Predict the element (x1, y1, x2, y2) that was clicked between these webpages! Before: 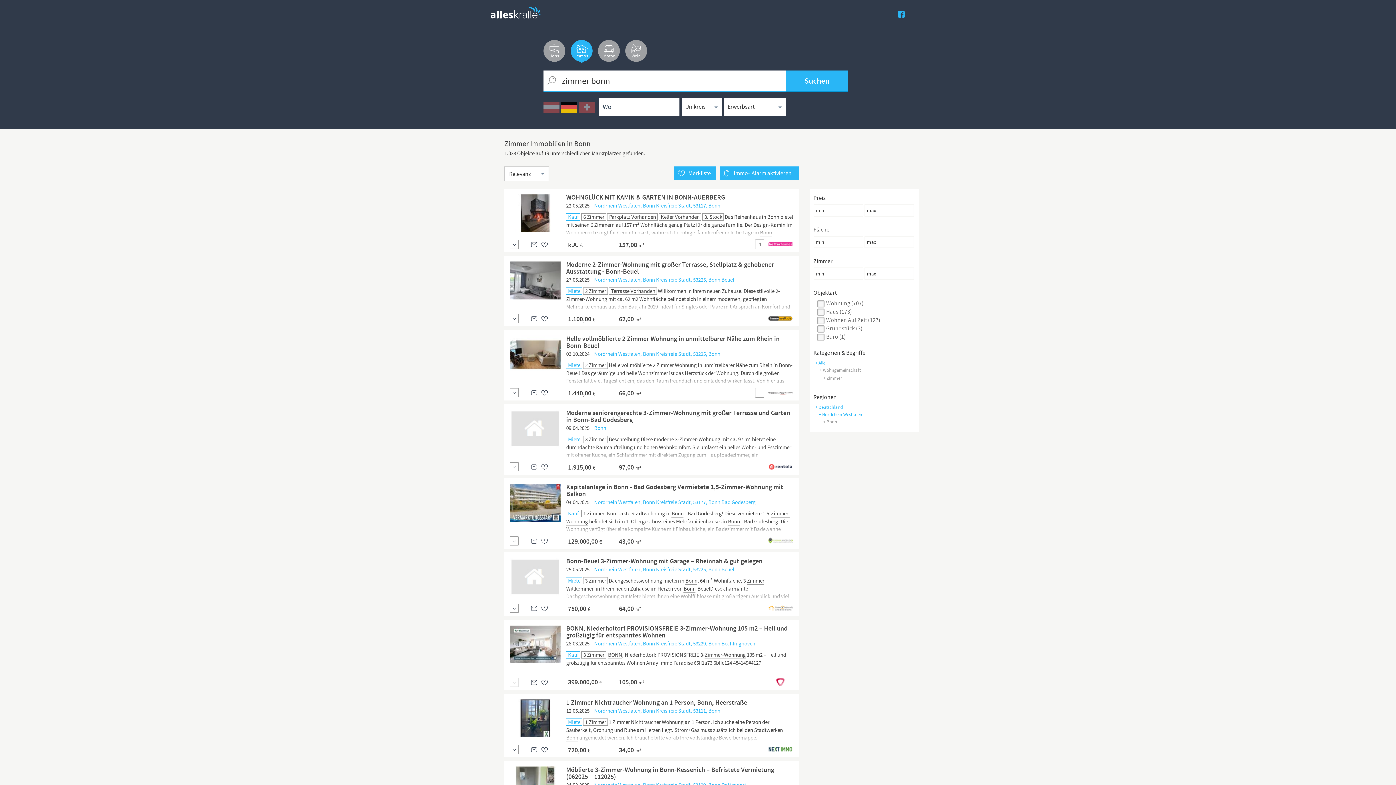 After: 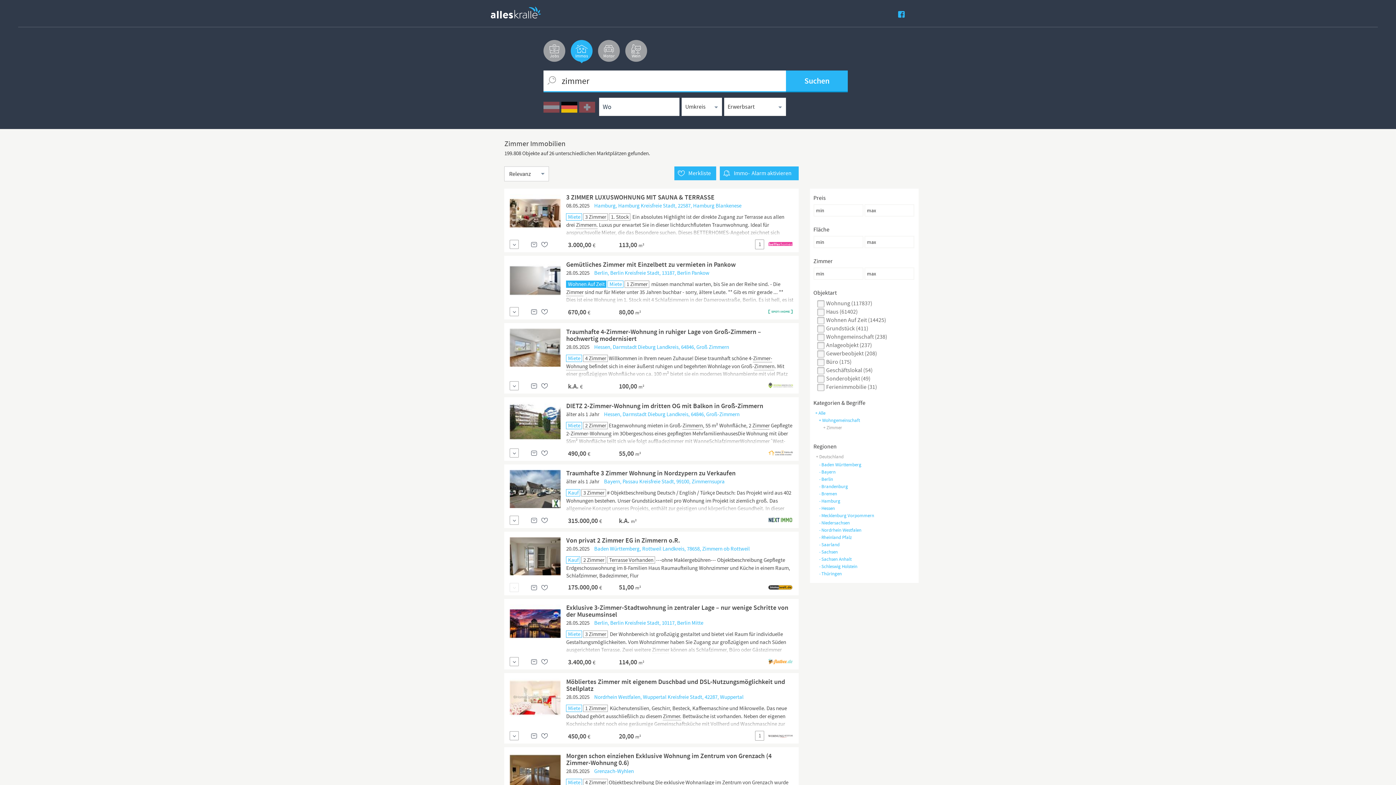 Action: label: + Deutschland bbox: (815, 403, 913, 410)